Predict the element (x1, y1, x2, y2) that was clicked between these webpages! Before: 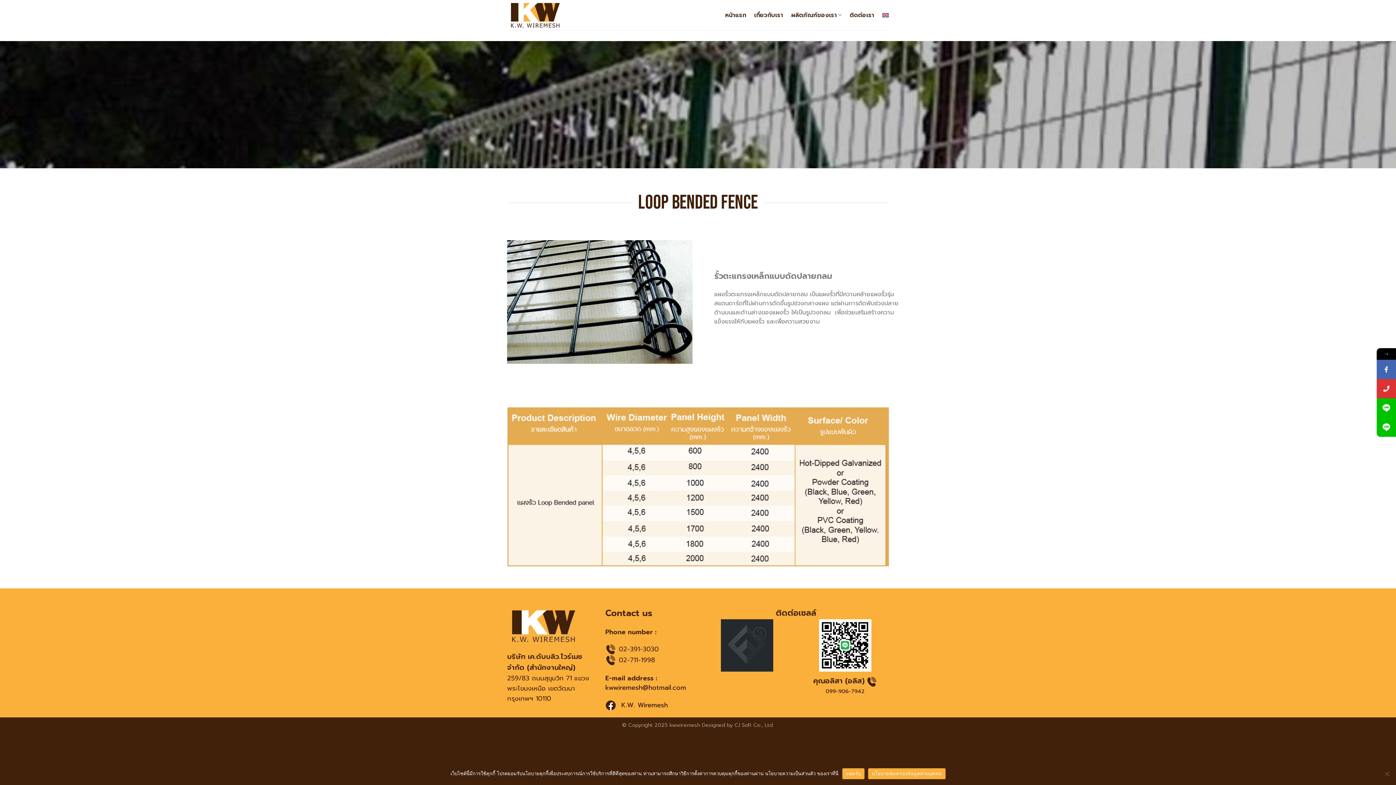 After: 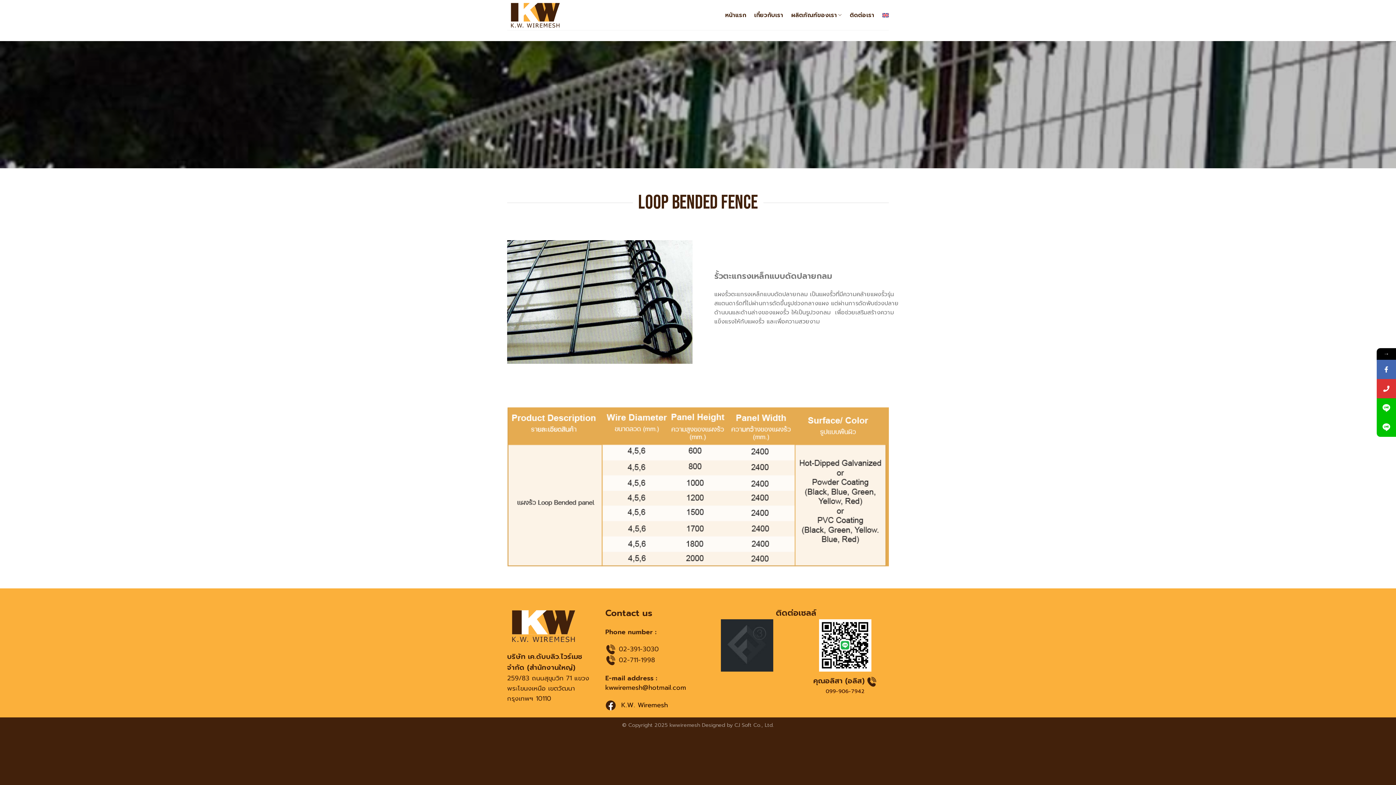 Action: bbox: (842, 768, 864, 779) label: ยอมรับ